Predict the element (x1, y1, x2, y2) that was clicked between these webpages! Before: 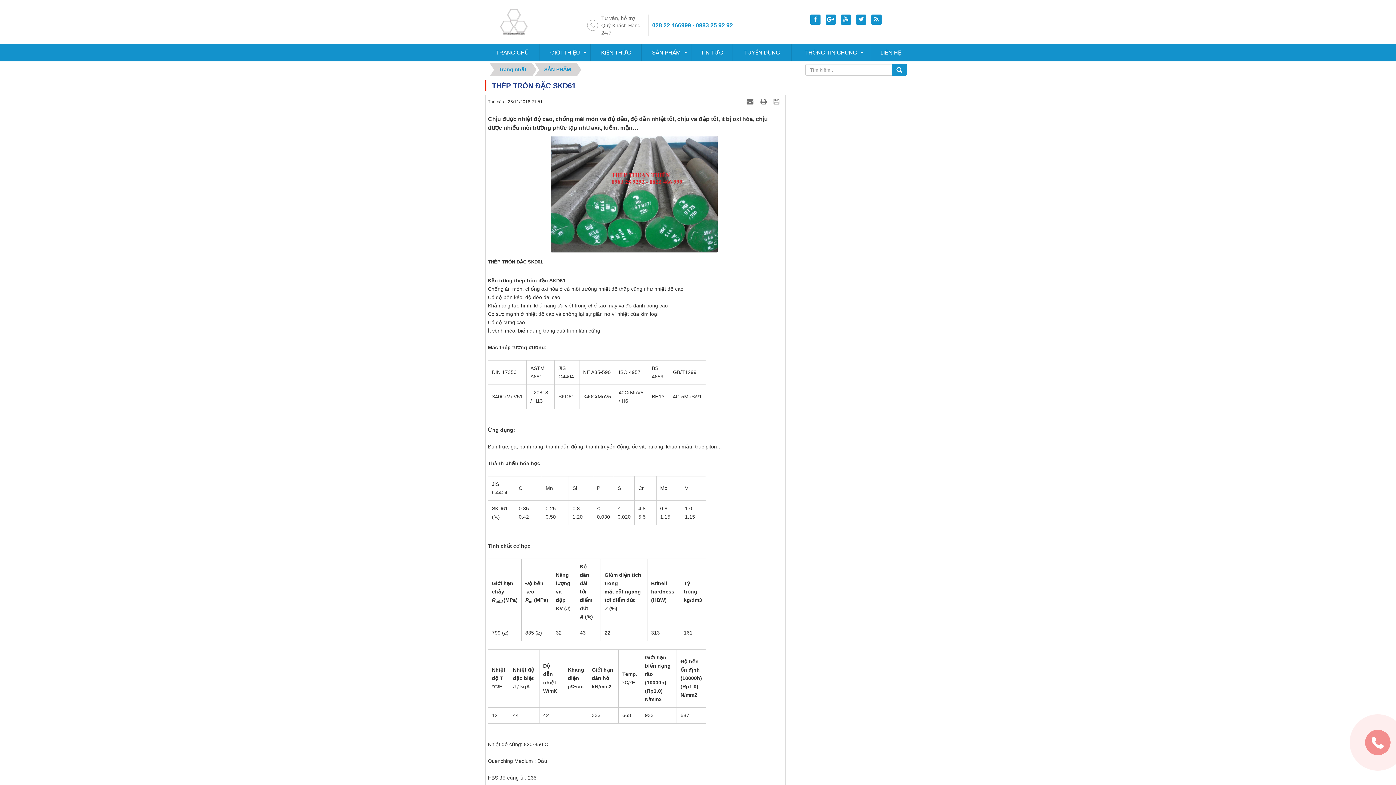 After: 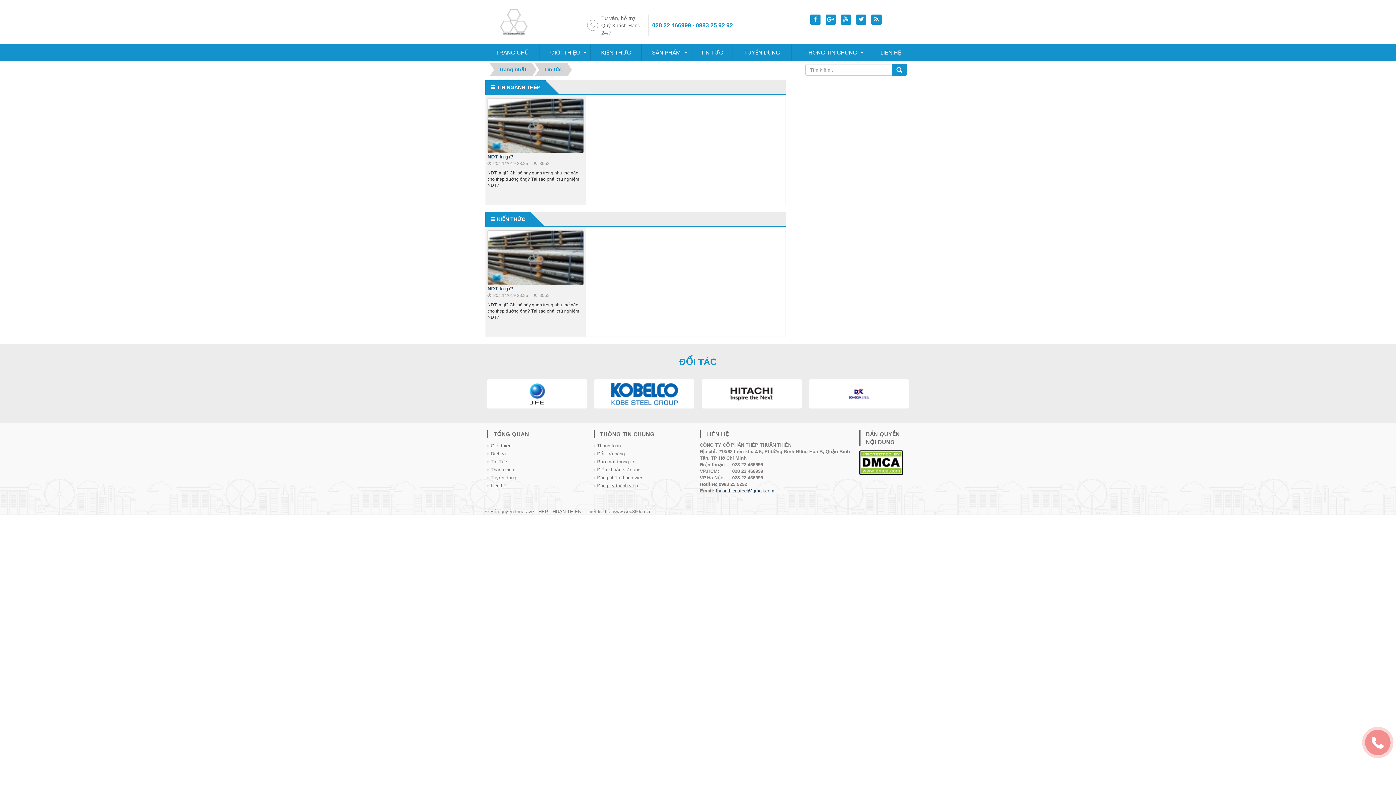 Action: label: TIN TỨC bbox: (691, 44, 733, 61)